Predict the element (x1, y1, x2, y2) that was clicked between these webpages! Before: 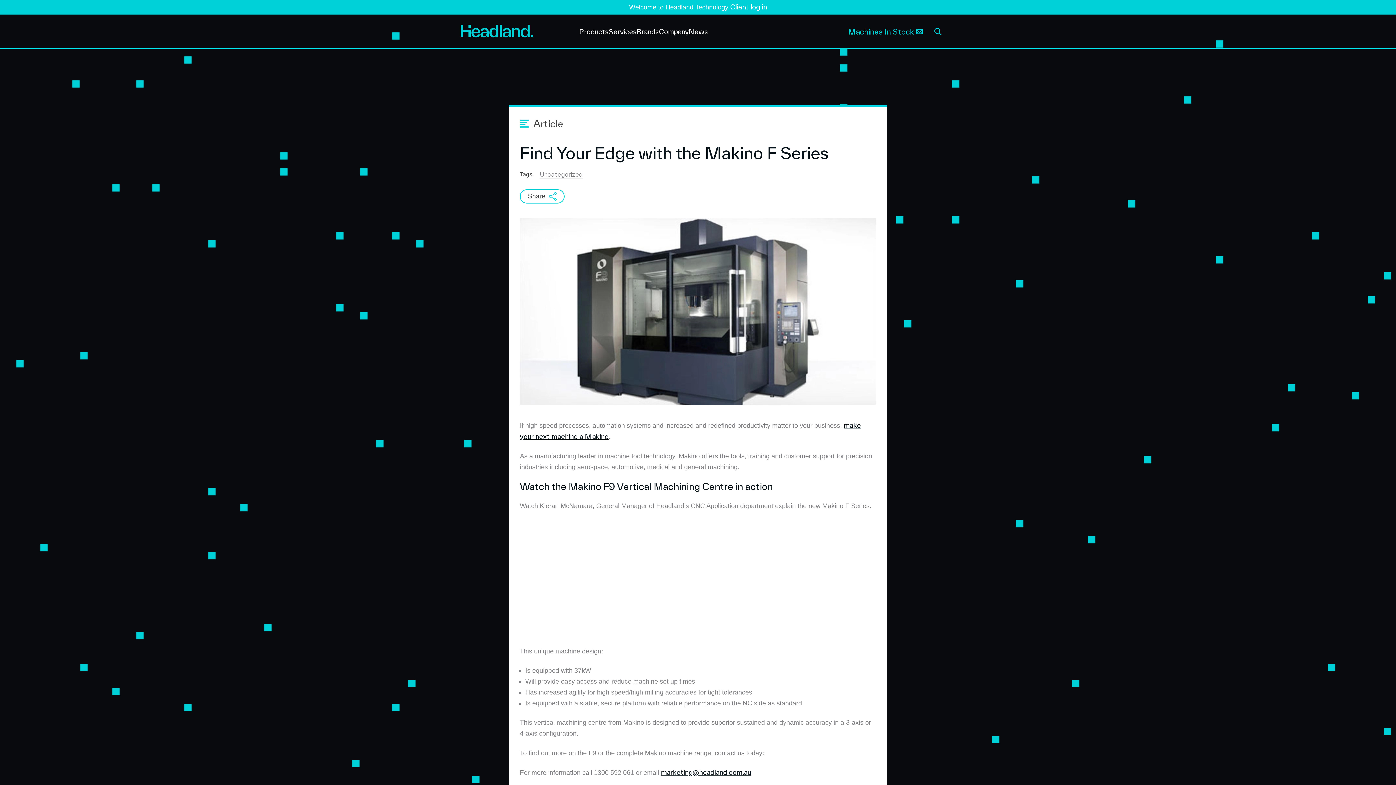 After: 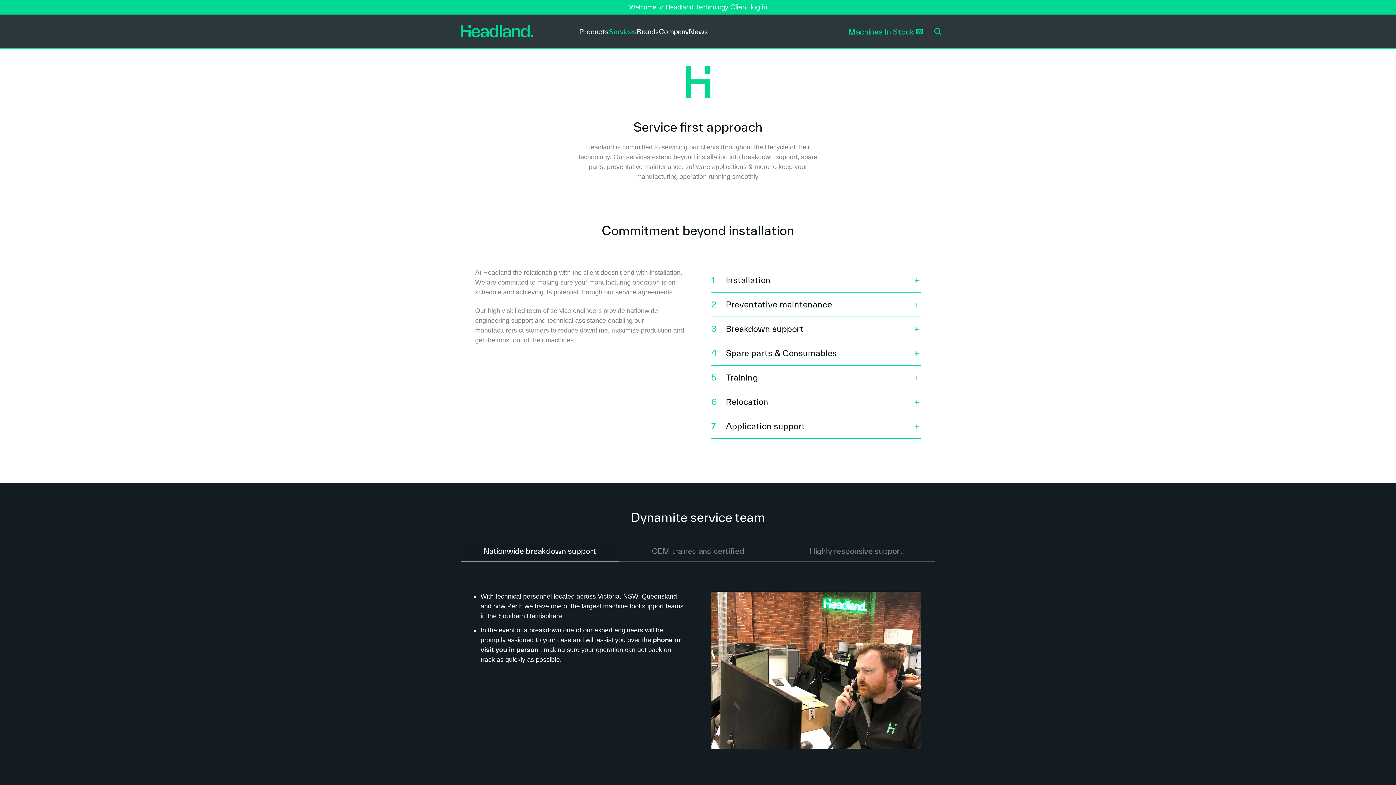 Action: bbox: (608, 14, 636, 48) label: Services